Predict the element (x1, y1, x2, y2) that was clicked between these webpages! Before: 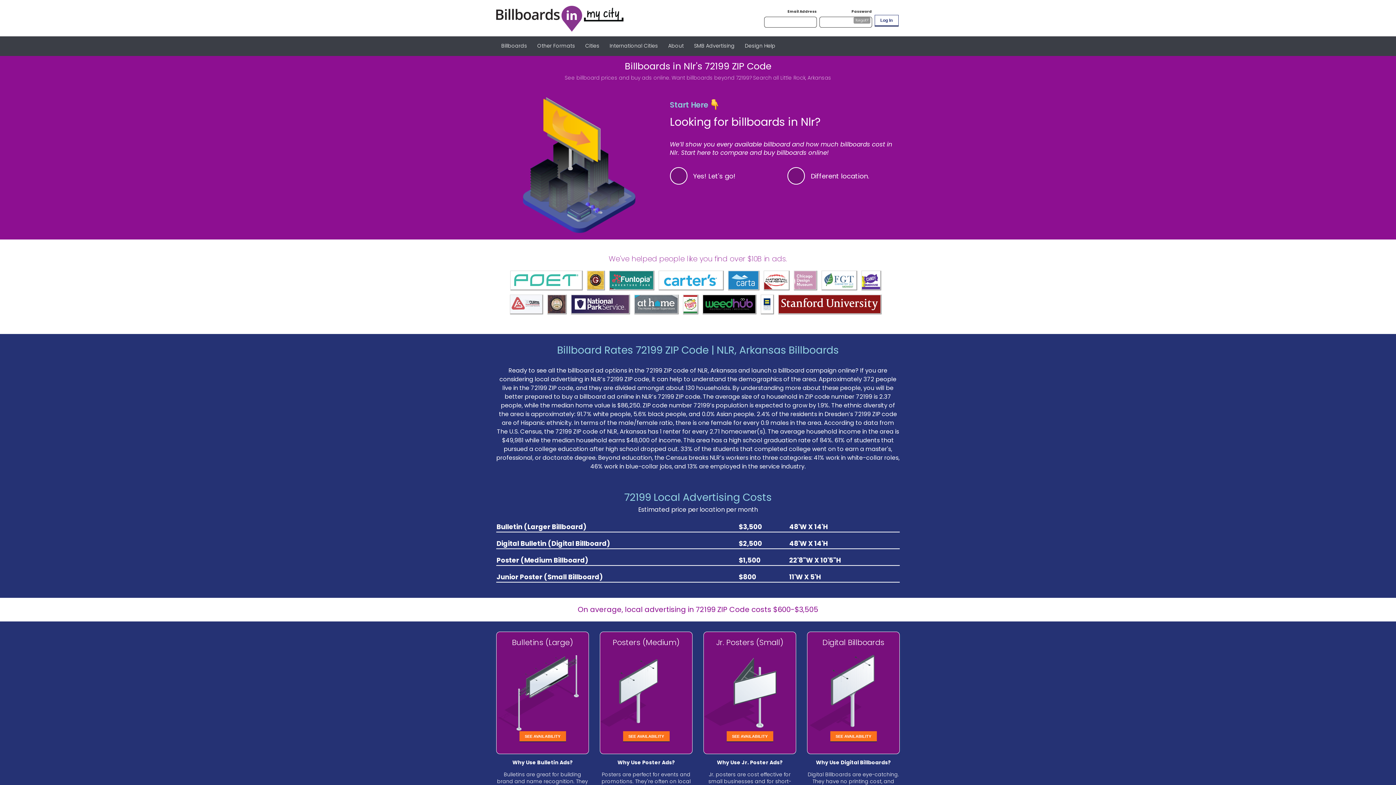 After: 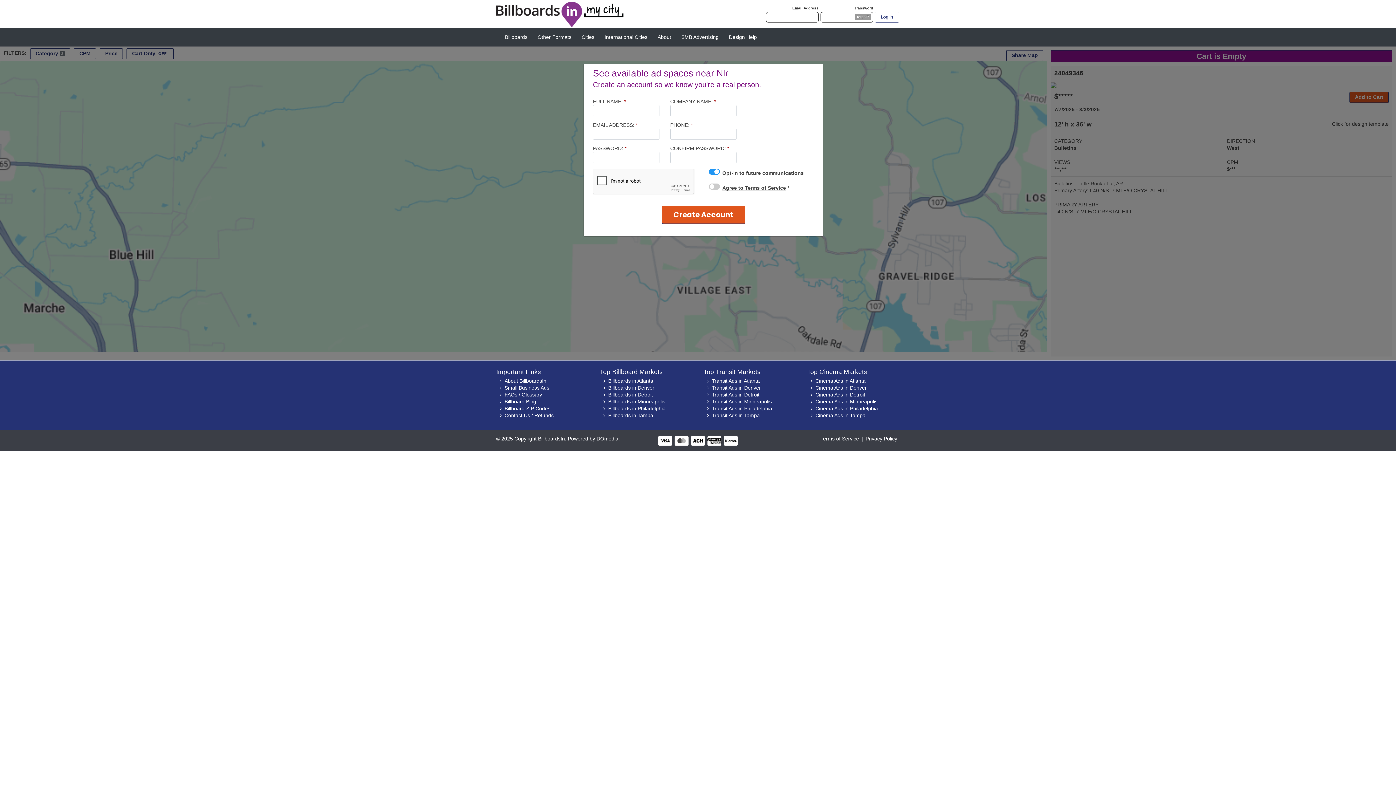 Action: bbox: (623, 731, 669, 741) label: SEE AVAILABILITY